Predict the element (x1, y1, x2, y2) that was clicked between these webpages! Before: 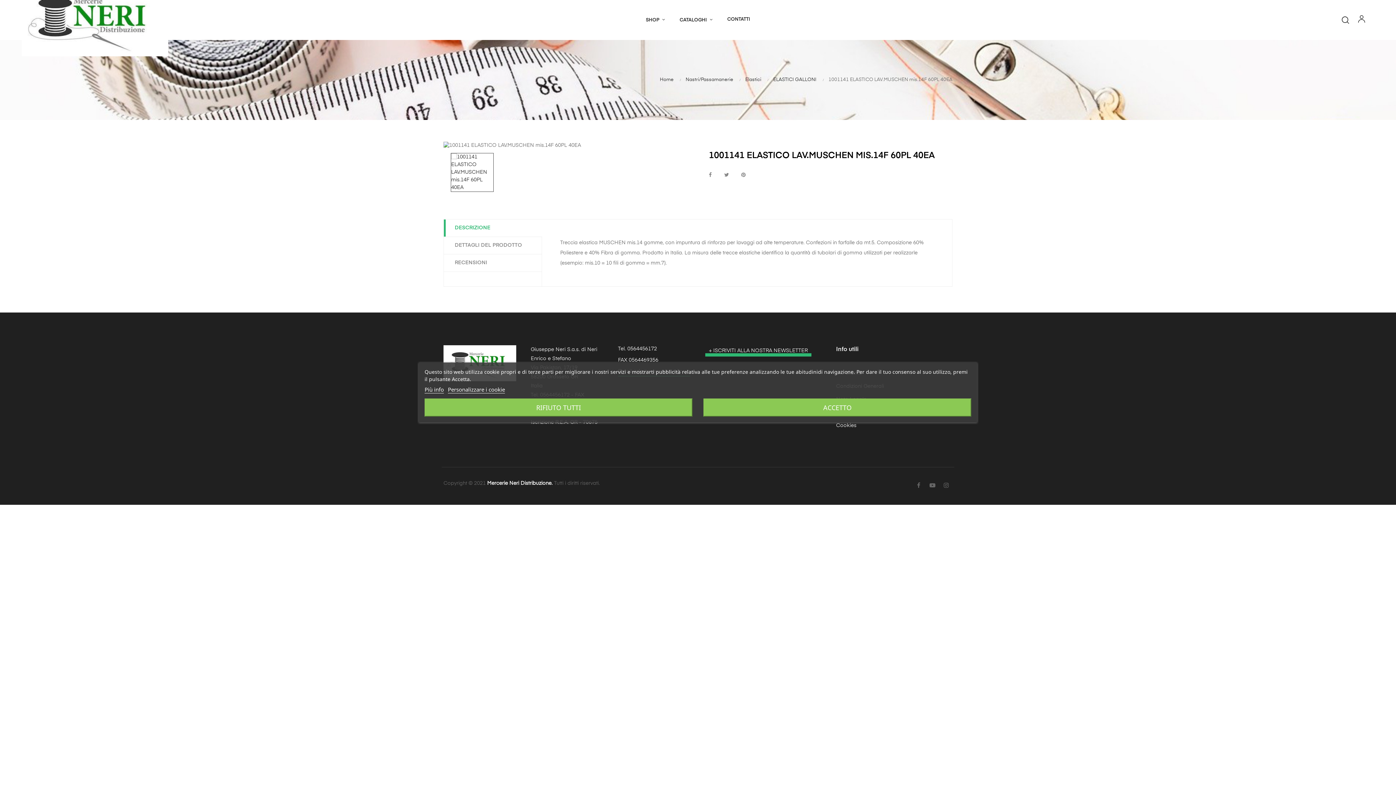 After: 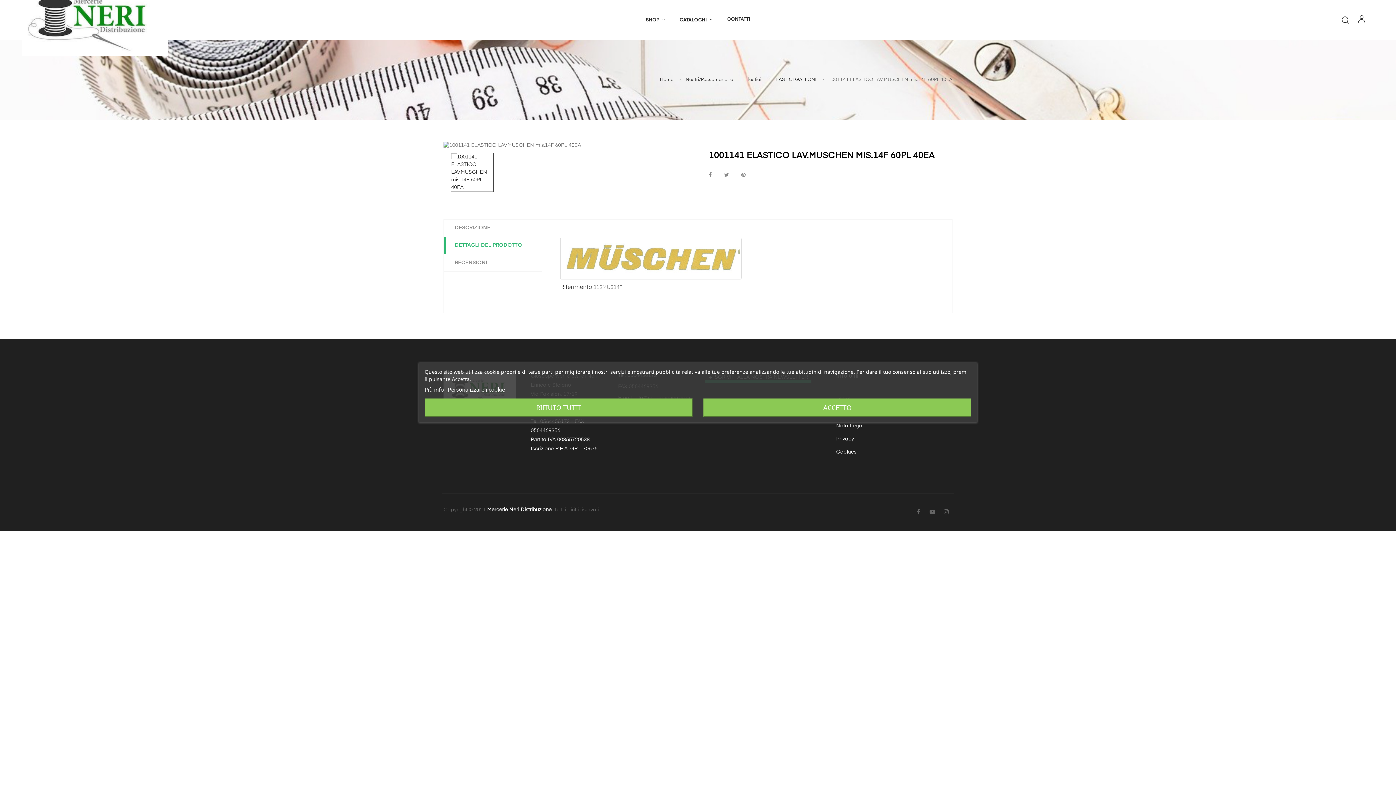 Action: bbox: (444, 237, 542, 254) label: DETTAGLI DEL PRODOTTO